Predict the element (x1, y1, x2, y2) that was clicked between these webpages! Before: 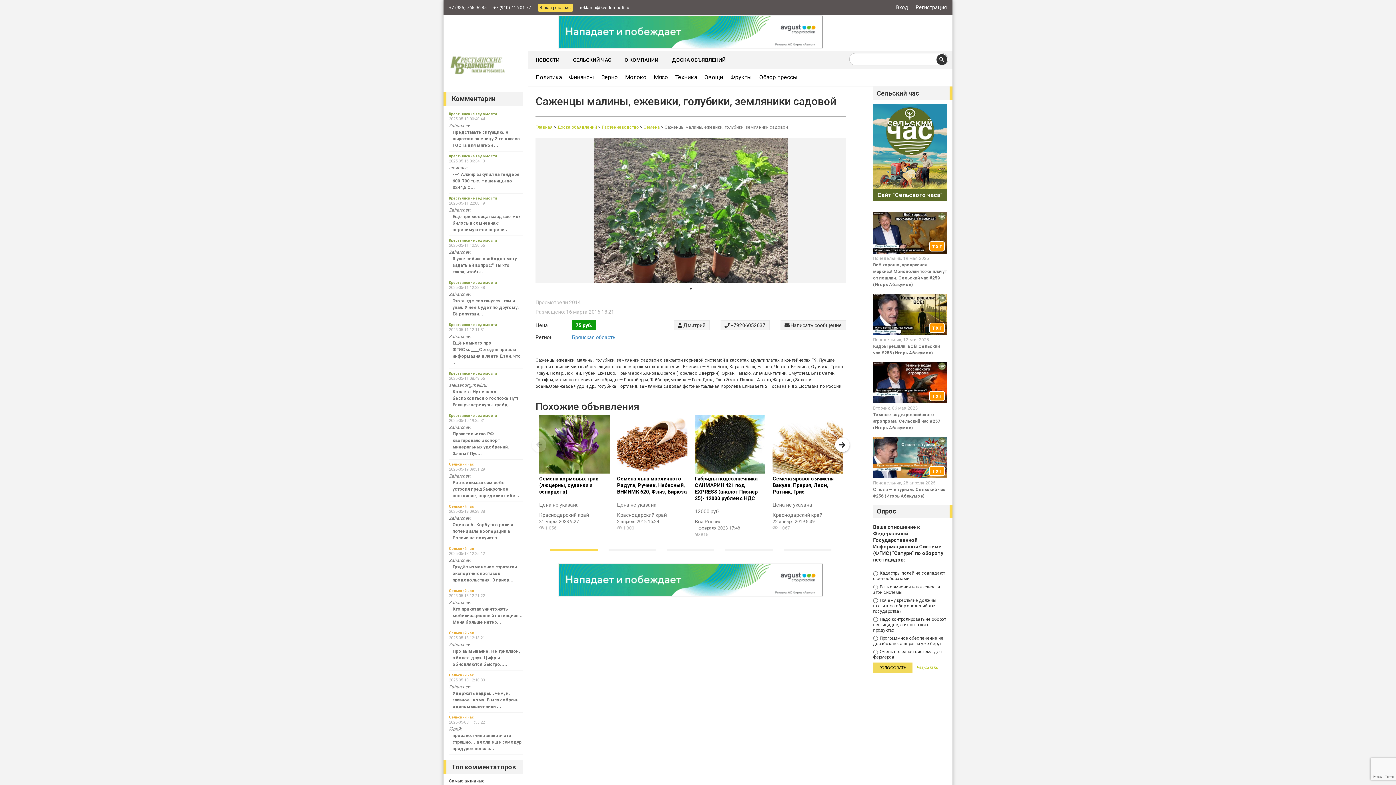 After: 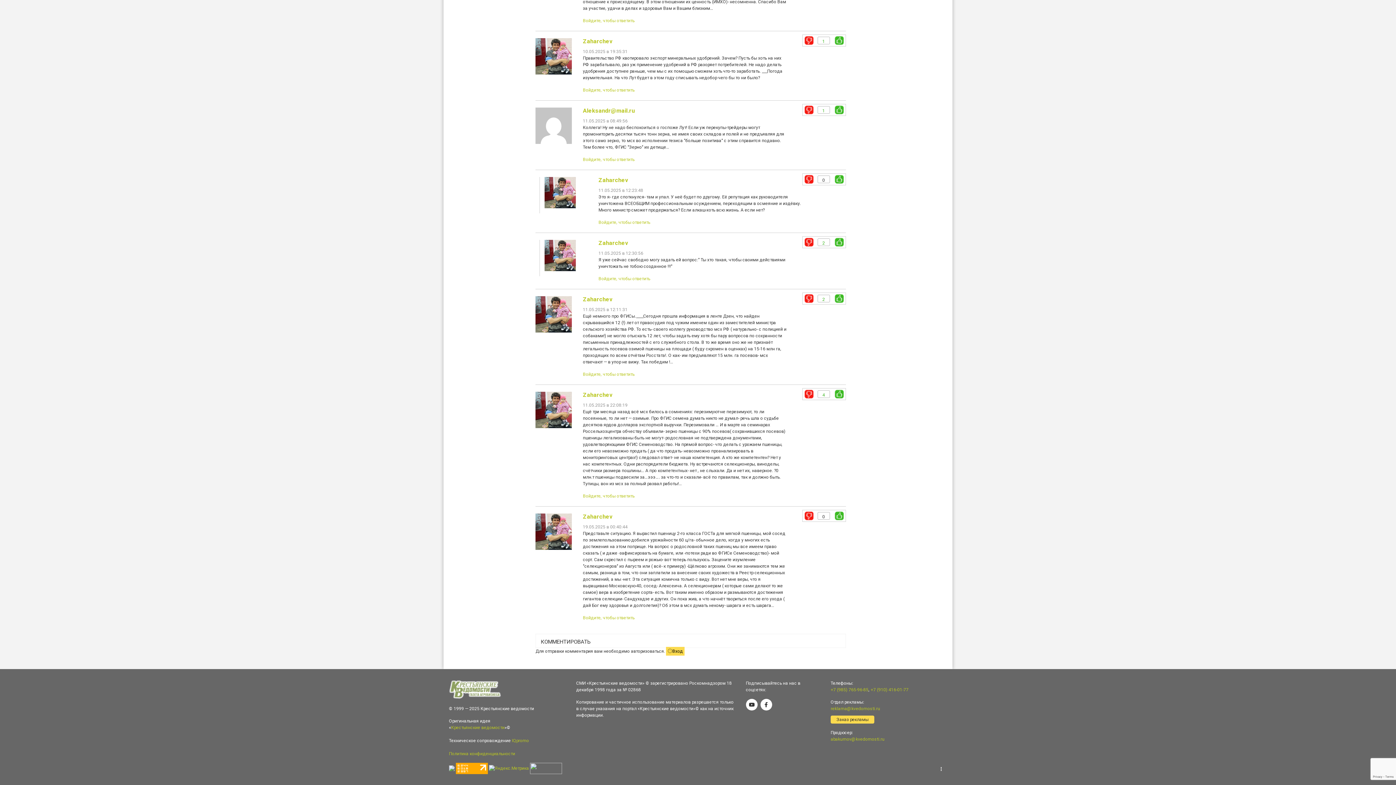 Action: label: Zaharchev:
Представьте ситуацию. Я вырастил пшеницу 2-го класса ГОСТа для мягкой ... bbox: (449, 122, 523, 148)